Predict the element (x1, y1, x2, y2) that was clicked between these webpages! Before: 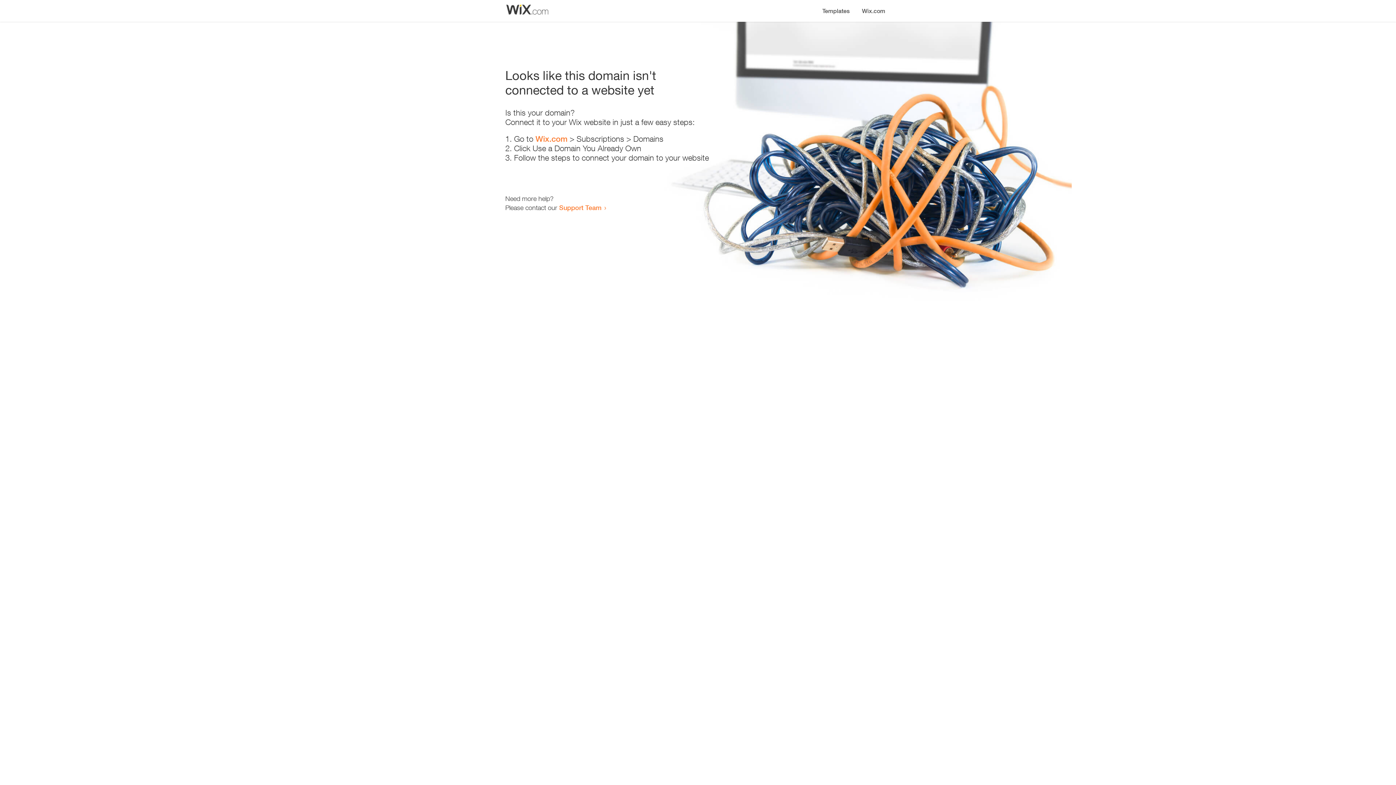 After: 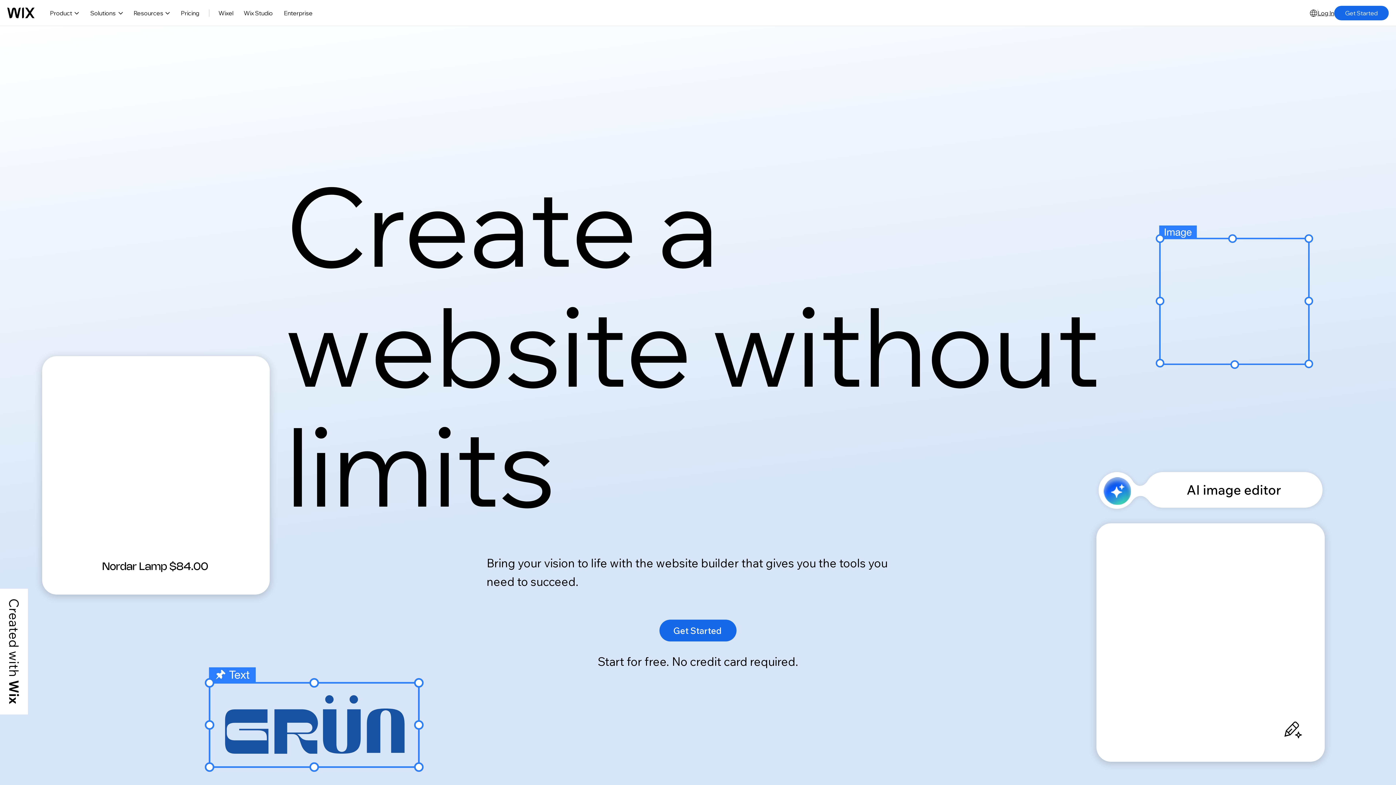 Action: bbox: (856, 0, 890, 14) label: Wix.com